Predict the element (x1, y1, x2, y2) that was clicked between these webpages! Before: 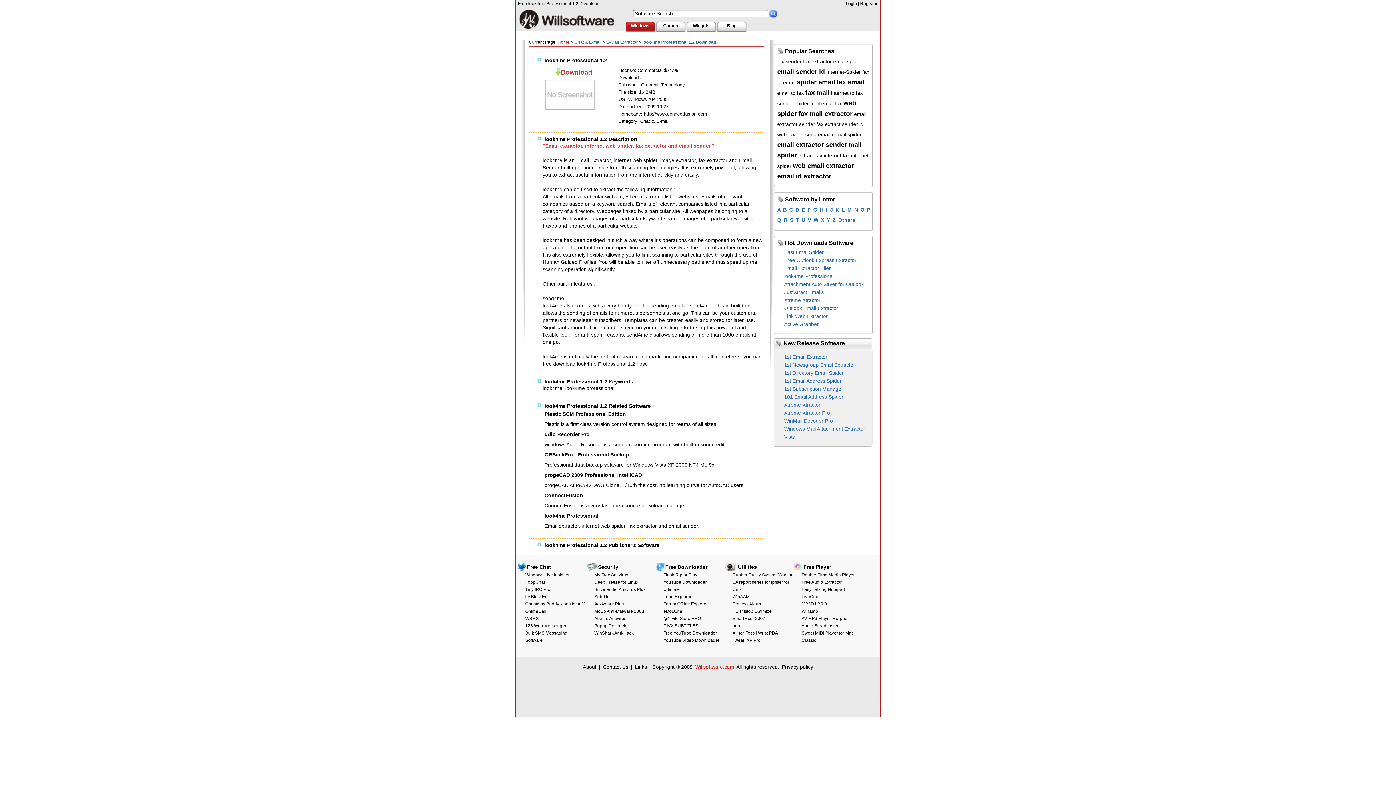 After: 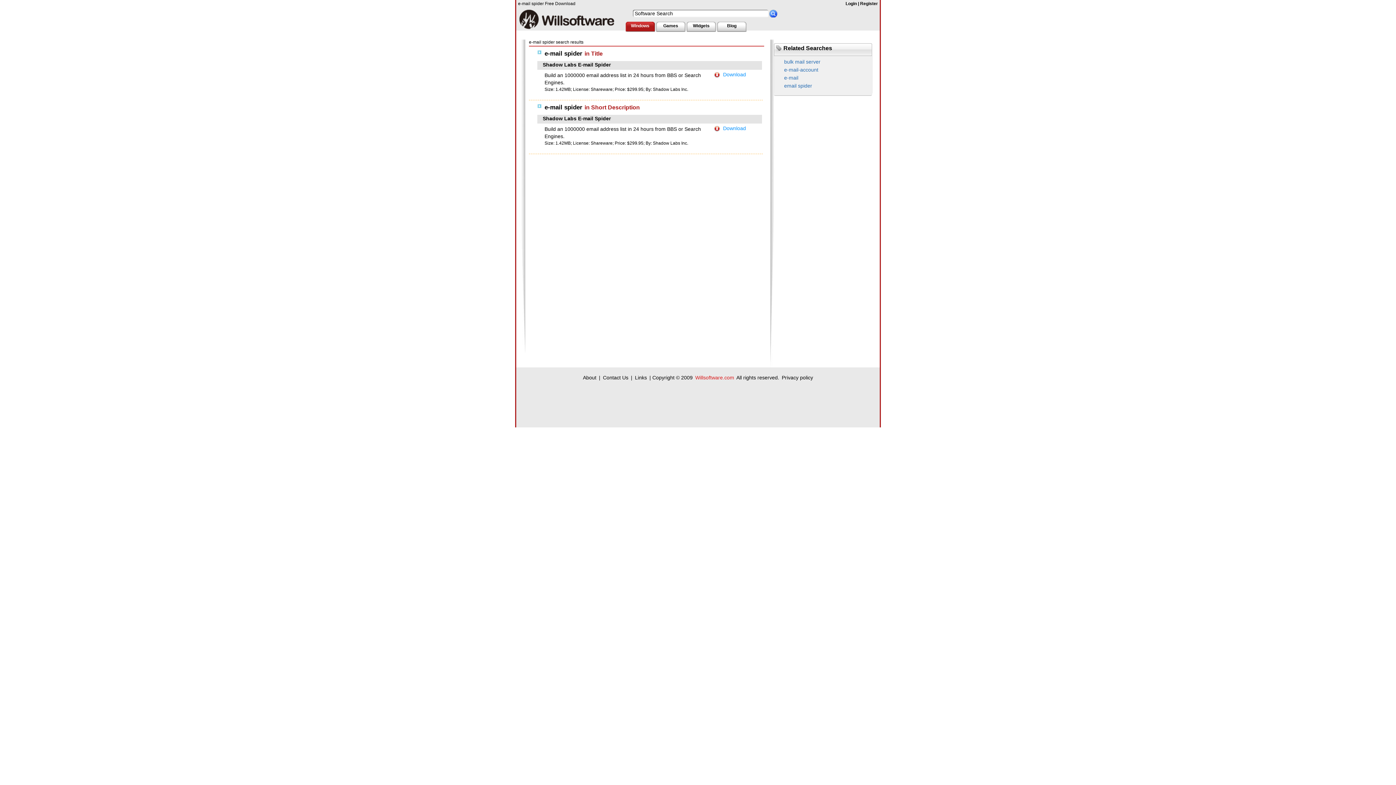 Action: bbox: (832, 131, 861, 137) label: e-mail spider